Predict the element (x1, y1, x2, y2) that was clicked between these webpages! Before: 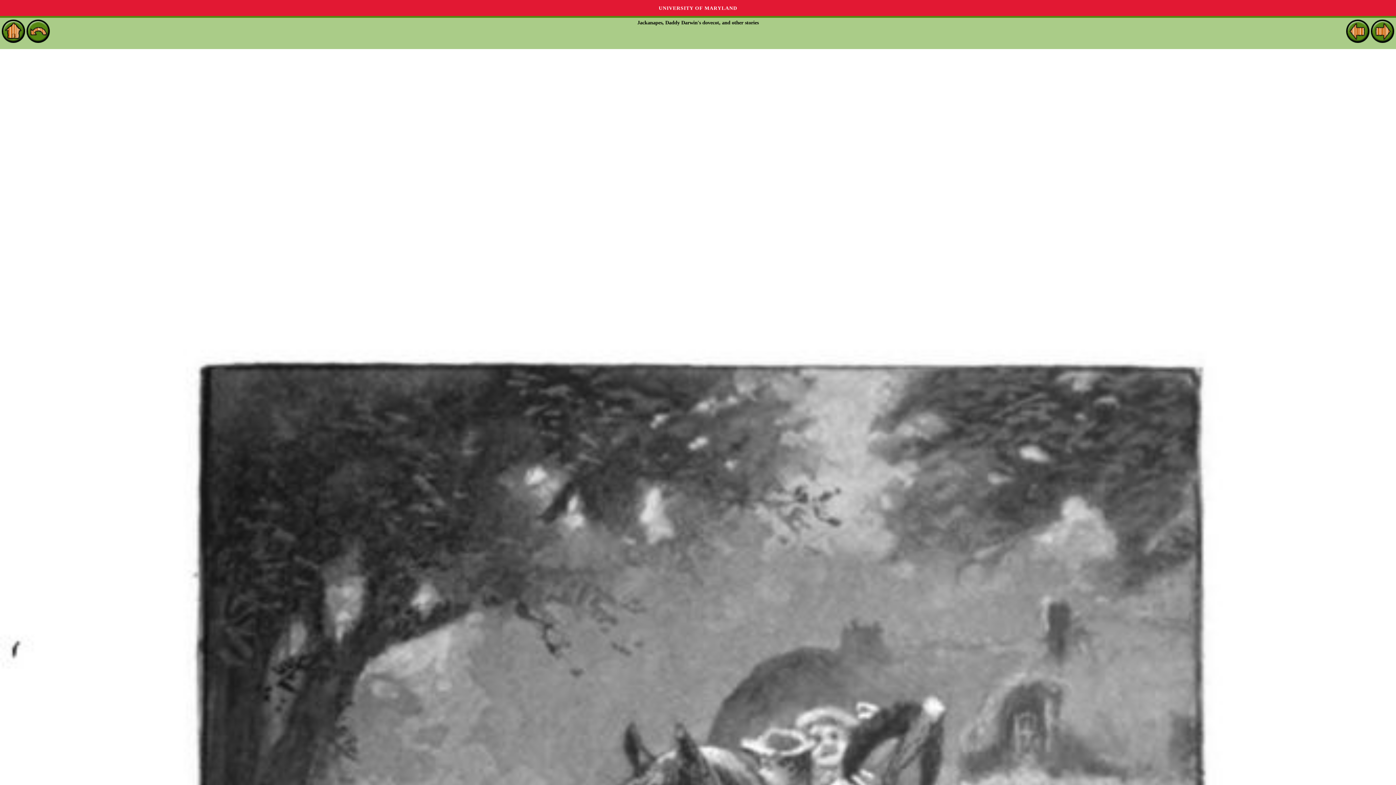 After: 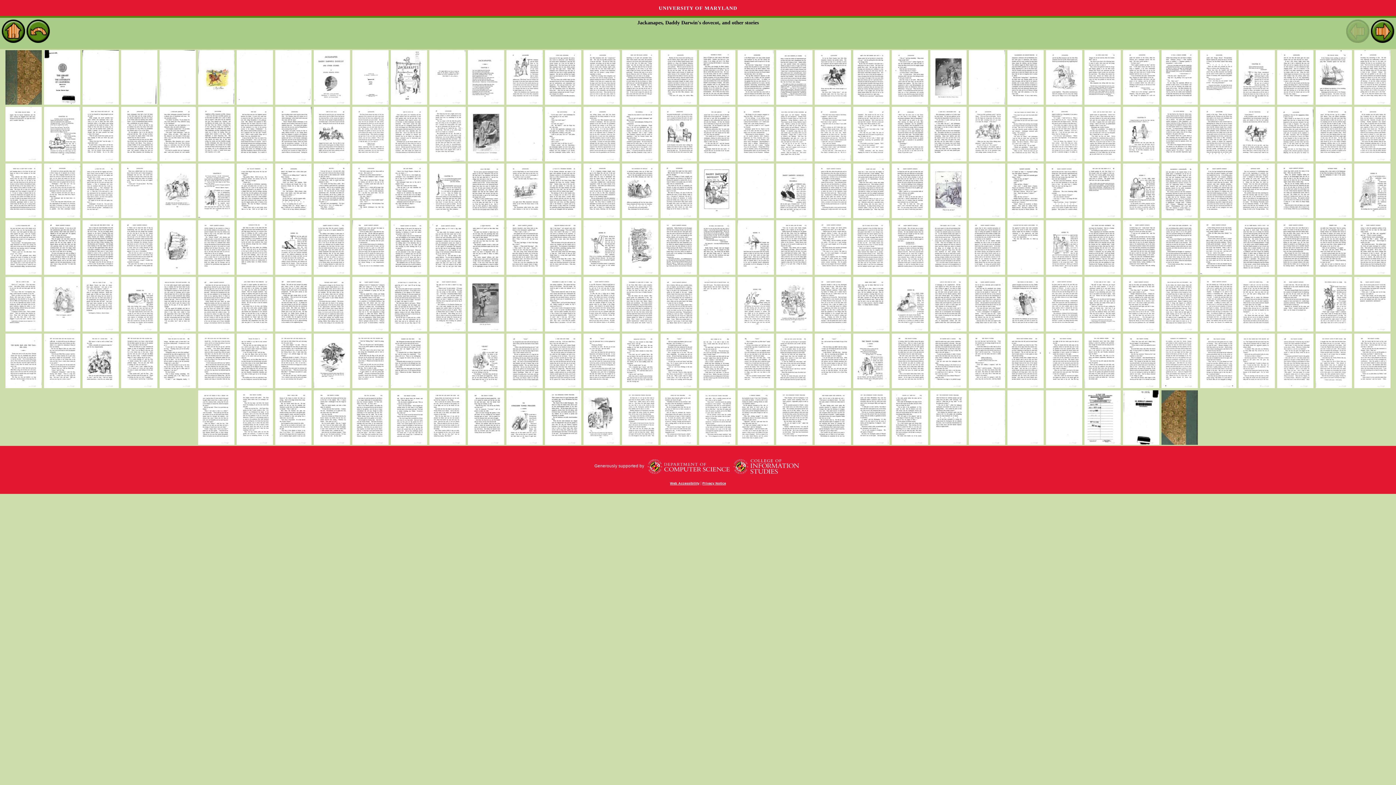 Action: bbox: (26, 37, 49, 42)